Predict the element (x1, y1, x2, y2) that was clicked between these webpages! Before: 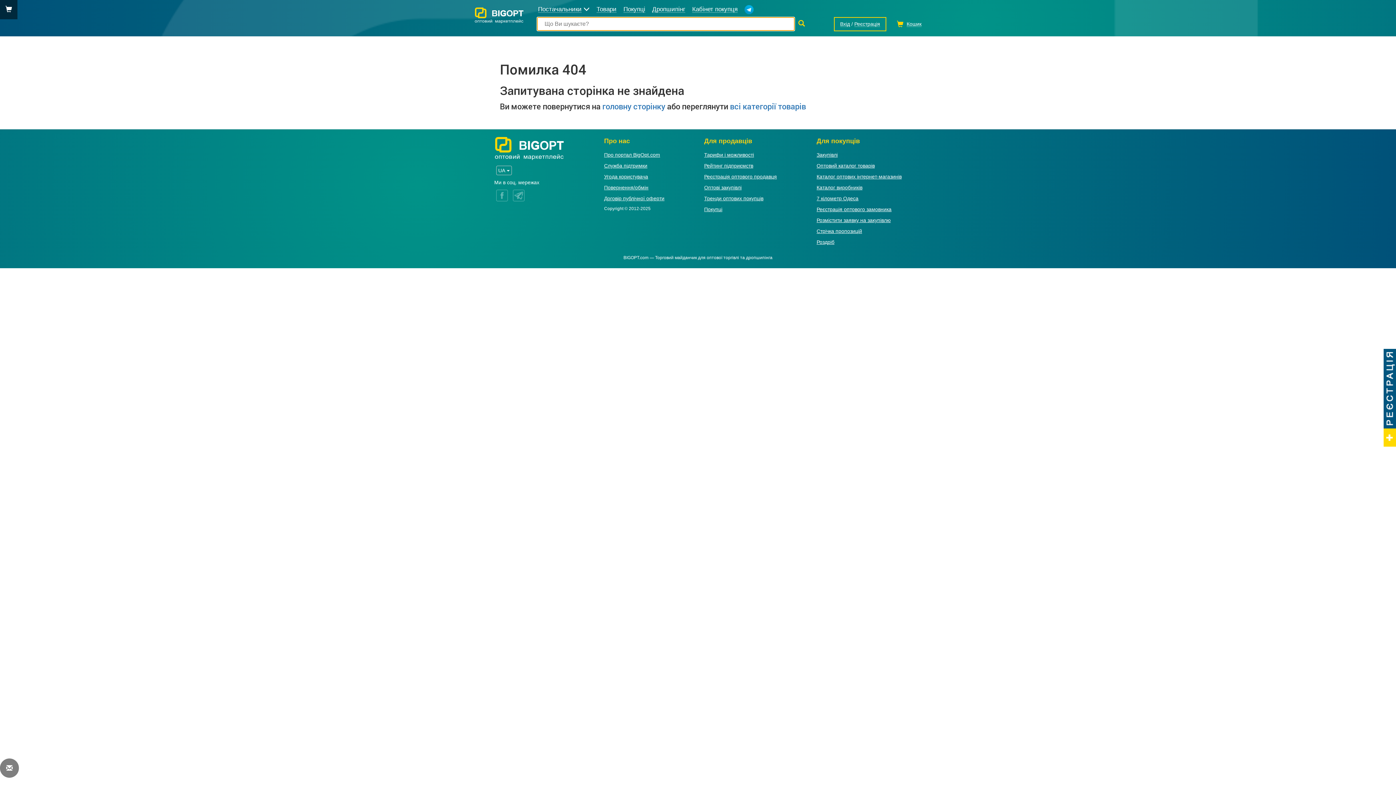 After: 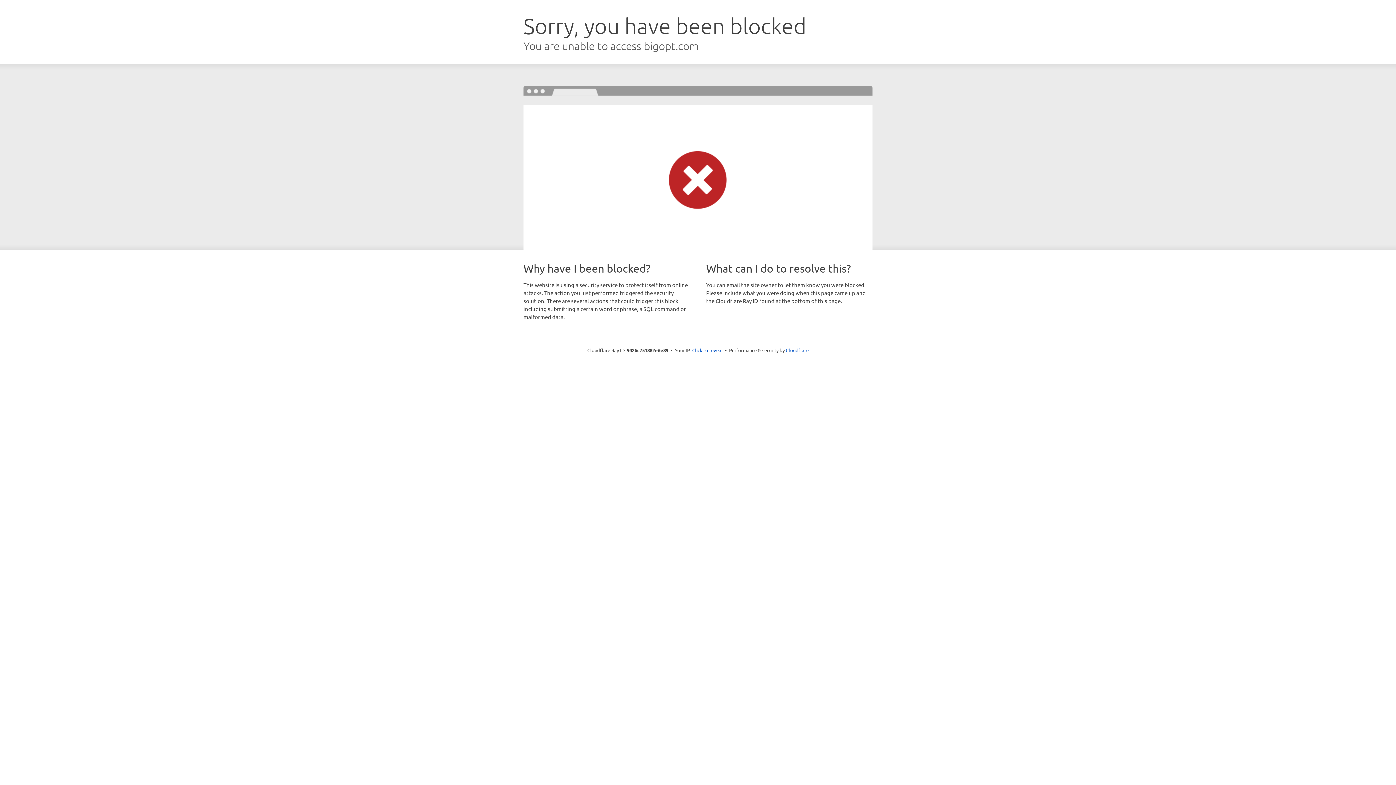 Action: label: Каталог оптових інтернет-магазинів bbox: (816, 173, 901, 179)